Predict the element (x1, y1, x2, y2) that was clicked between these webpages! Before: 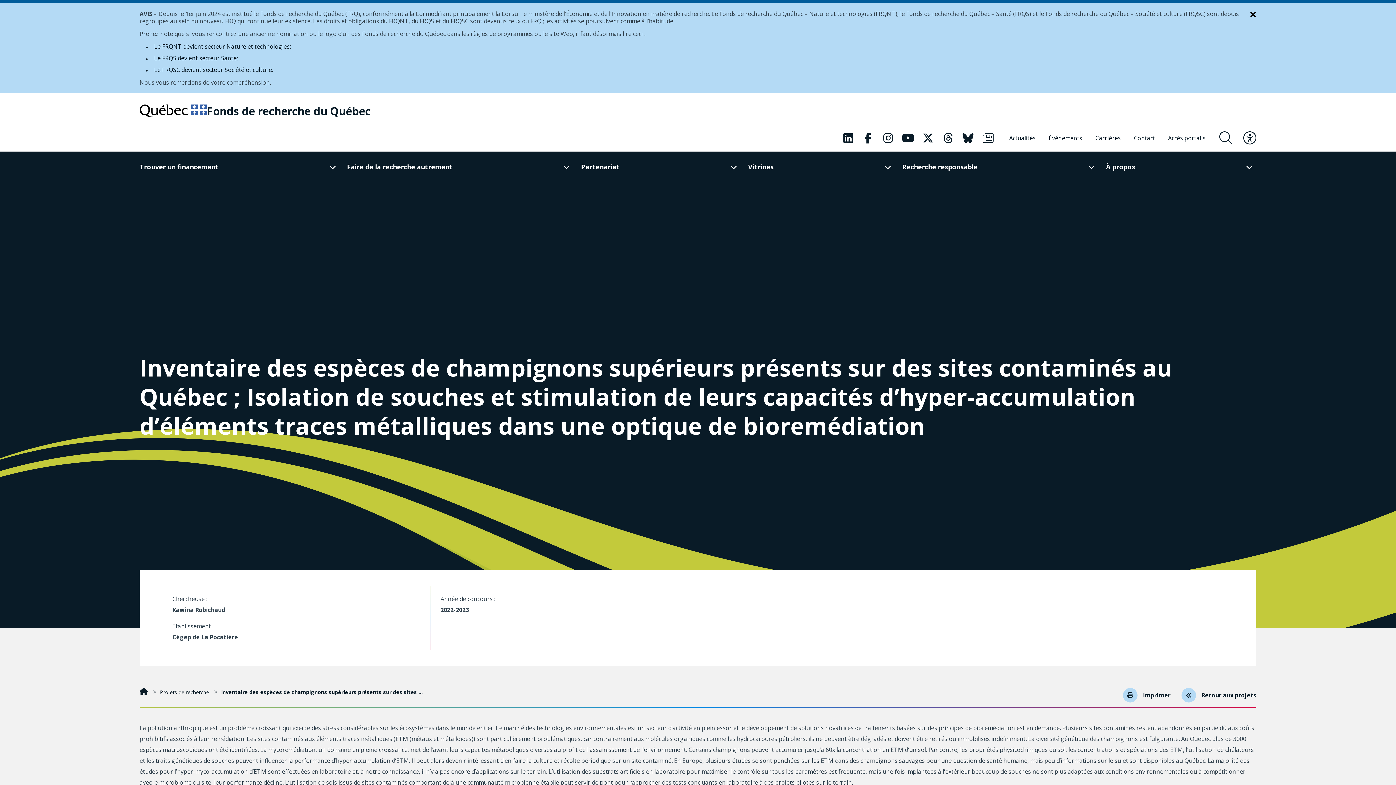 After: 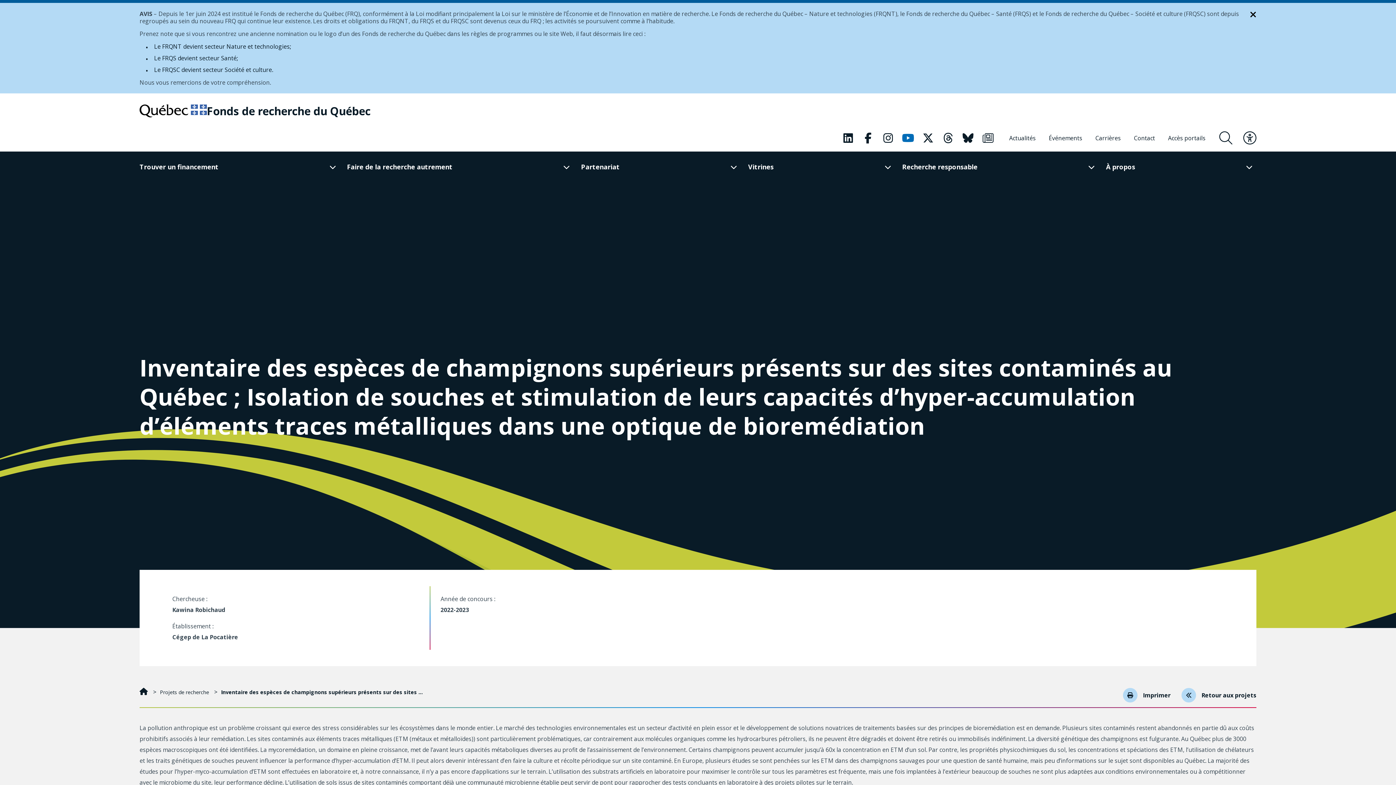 Action: bbox: (901, 130, 915, 145) label: Notre page Classic fa. Ceci va ouvrir une nouvelle page.